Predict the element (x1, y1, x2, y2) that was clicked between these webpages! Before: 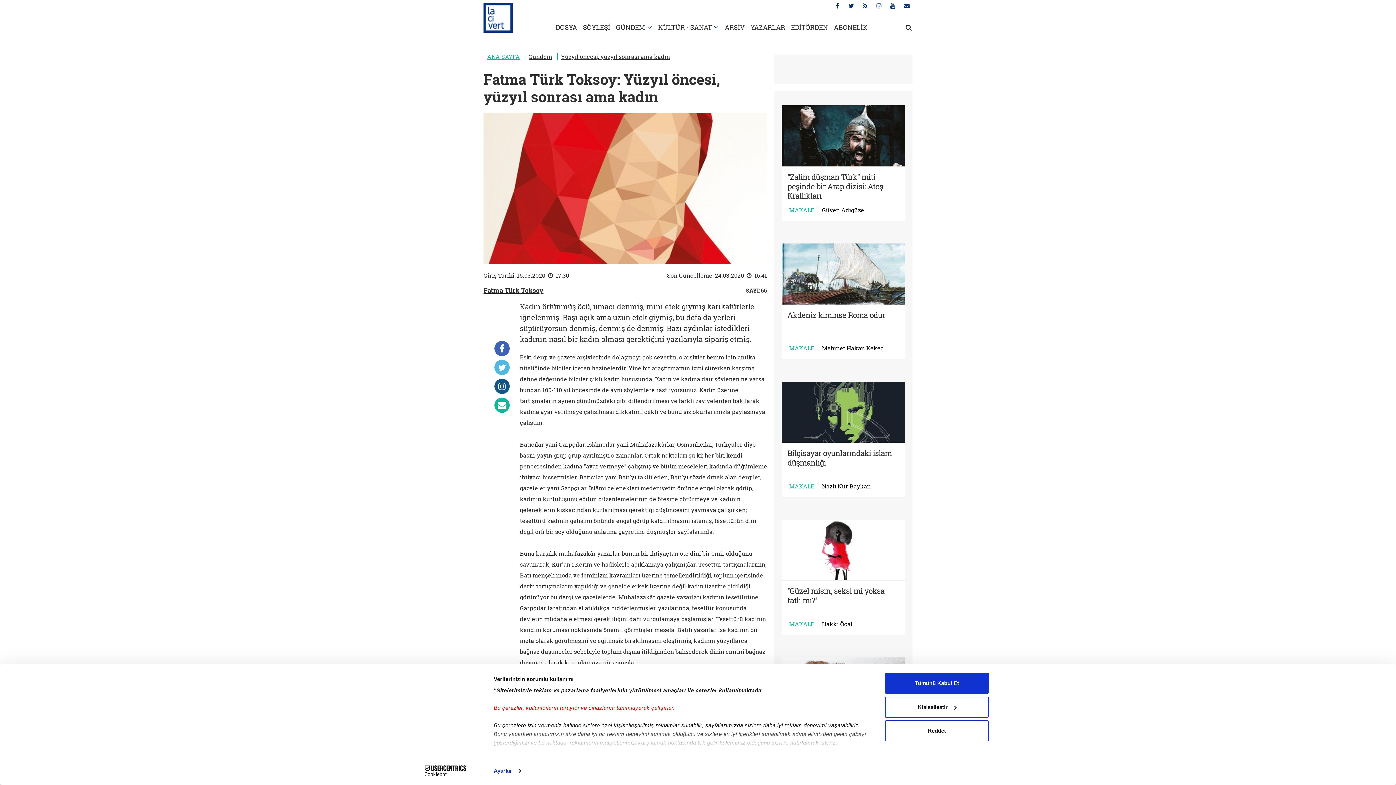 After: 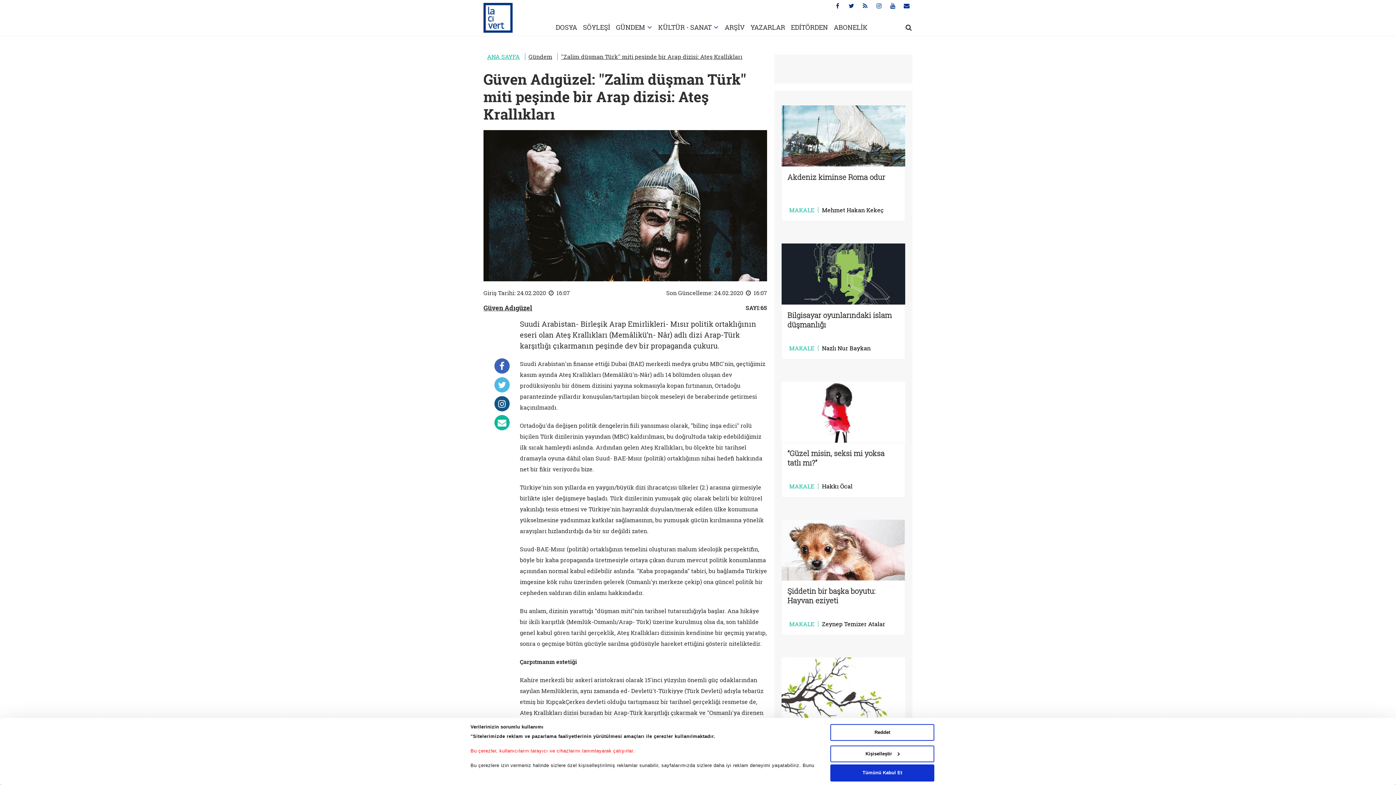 Action: bbox: (781, 105, 905, 166)